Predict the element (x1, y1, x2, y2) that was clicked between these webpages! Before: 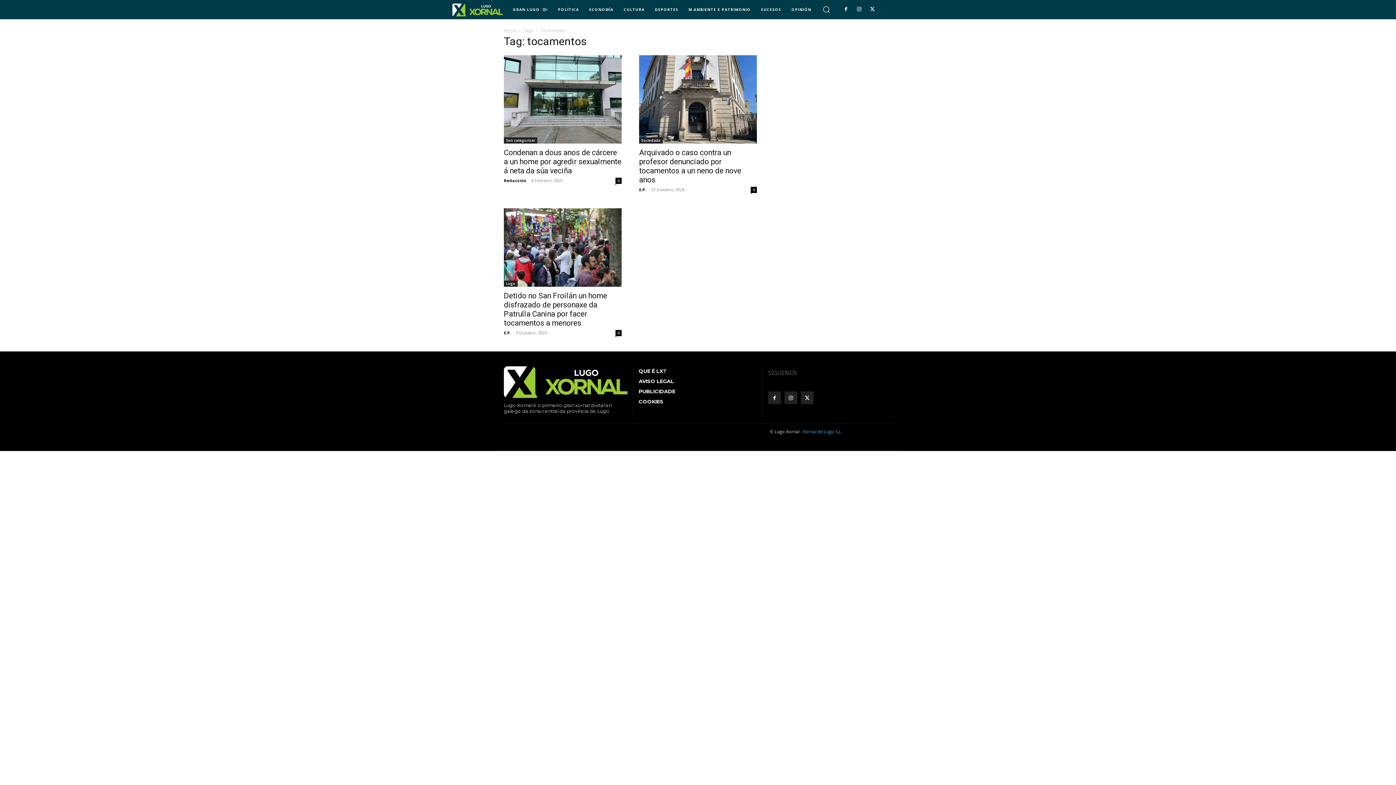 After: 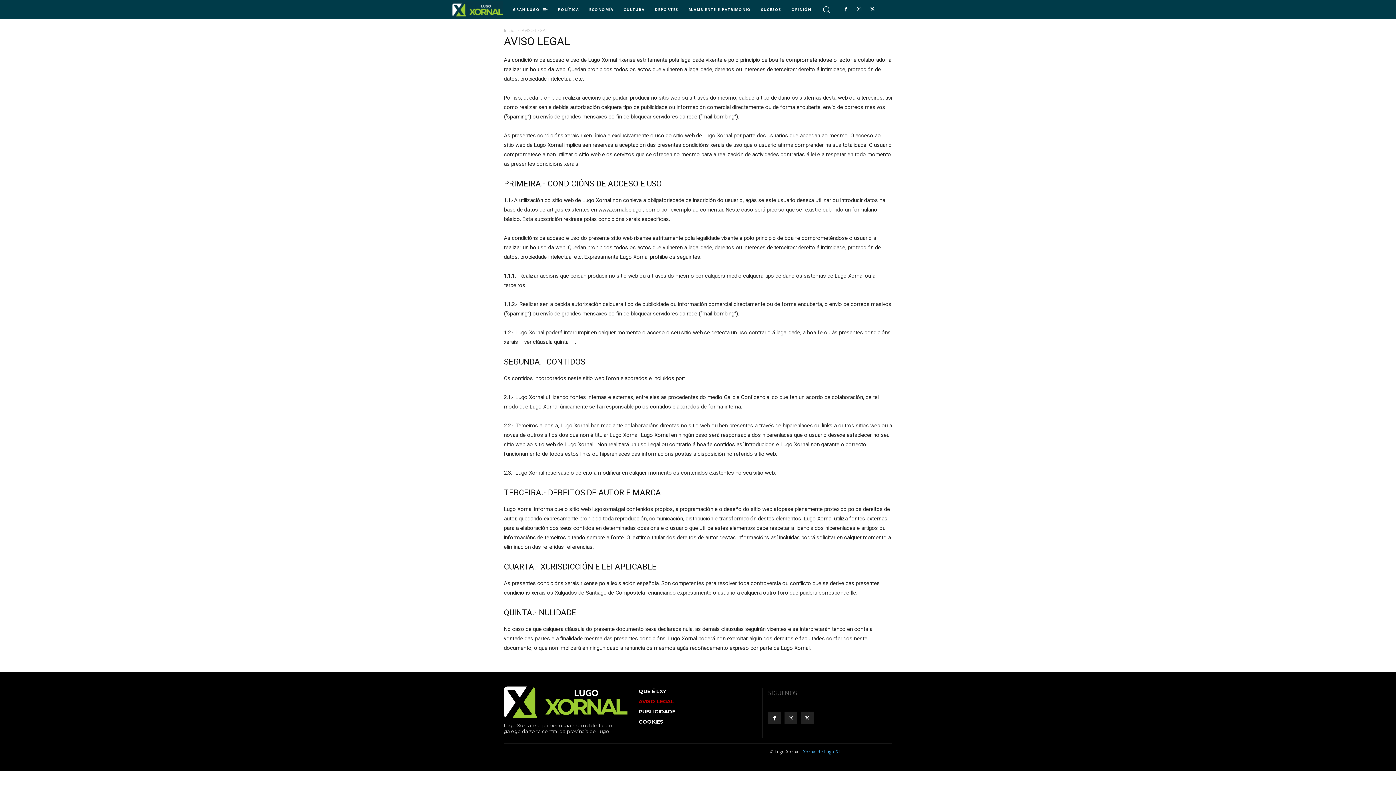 Action: bbox: (638, 378, 757, 384) label: AVISO LEGAL